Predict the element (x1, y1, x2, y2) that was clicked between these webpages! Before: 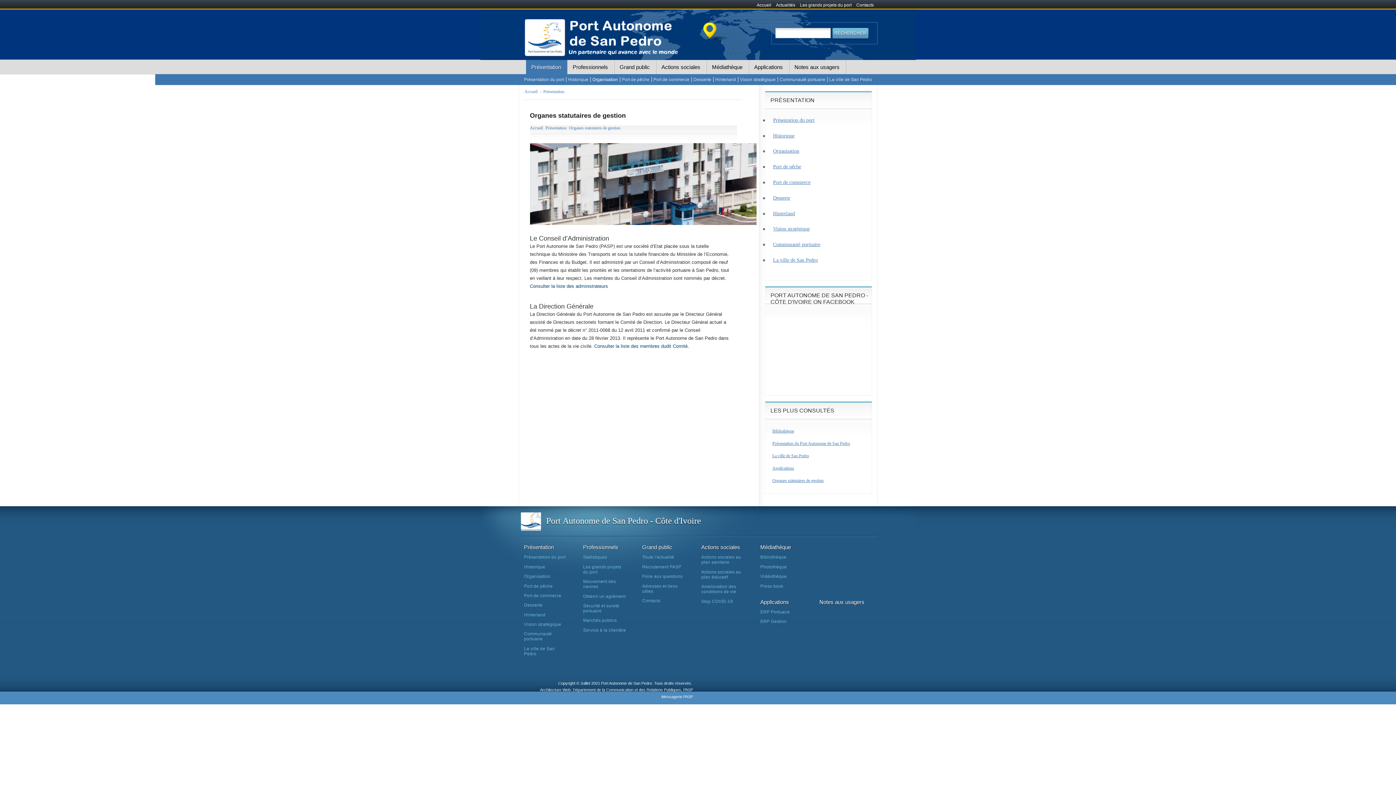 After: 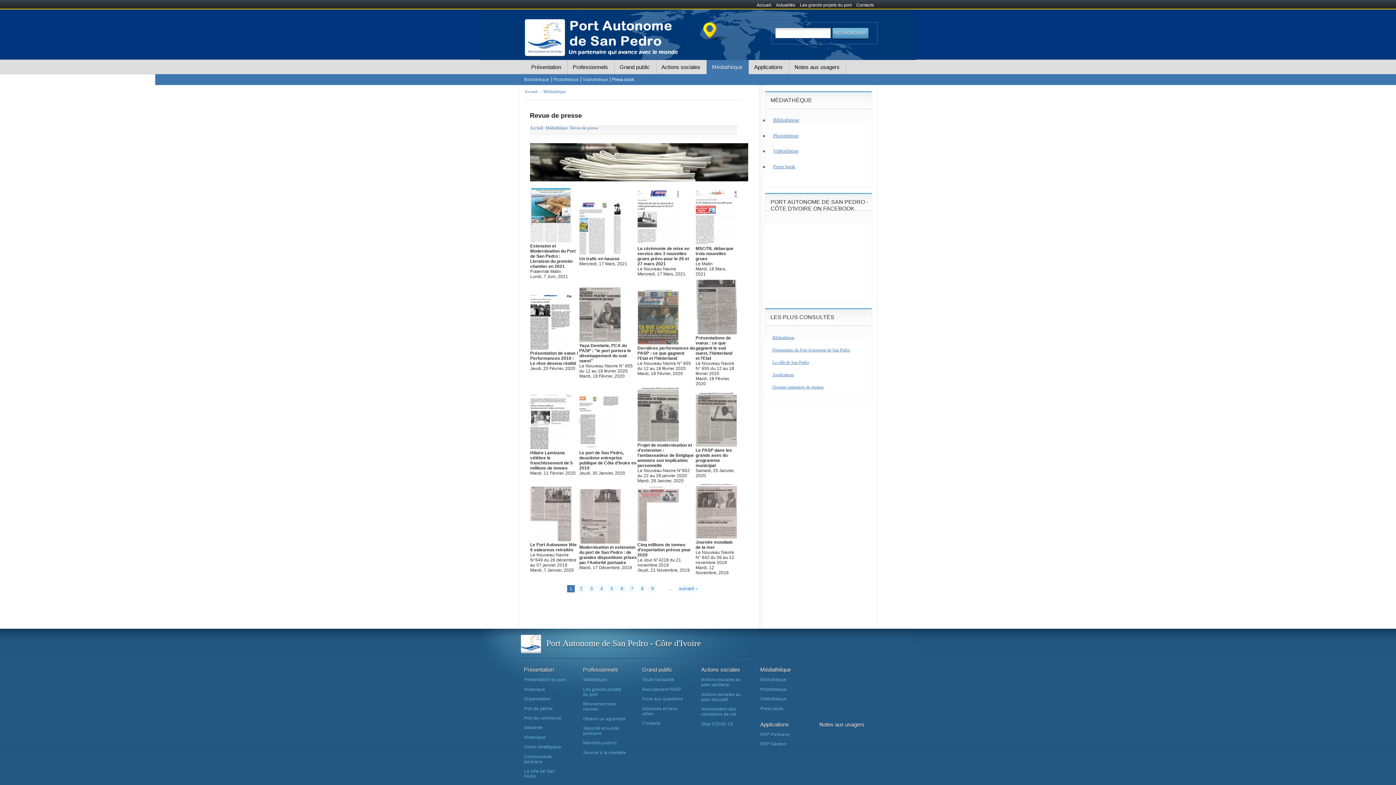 Action: bbox: (760, 583, 783, 588) label: Press book